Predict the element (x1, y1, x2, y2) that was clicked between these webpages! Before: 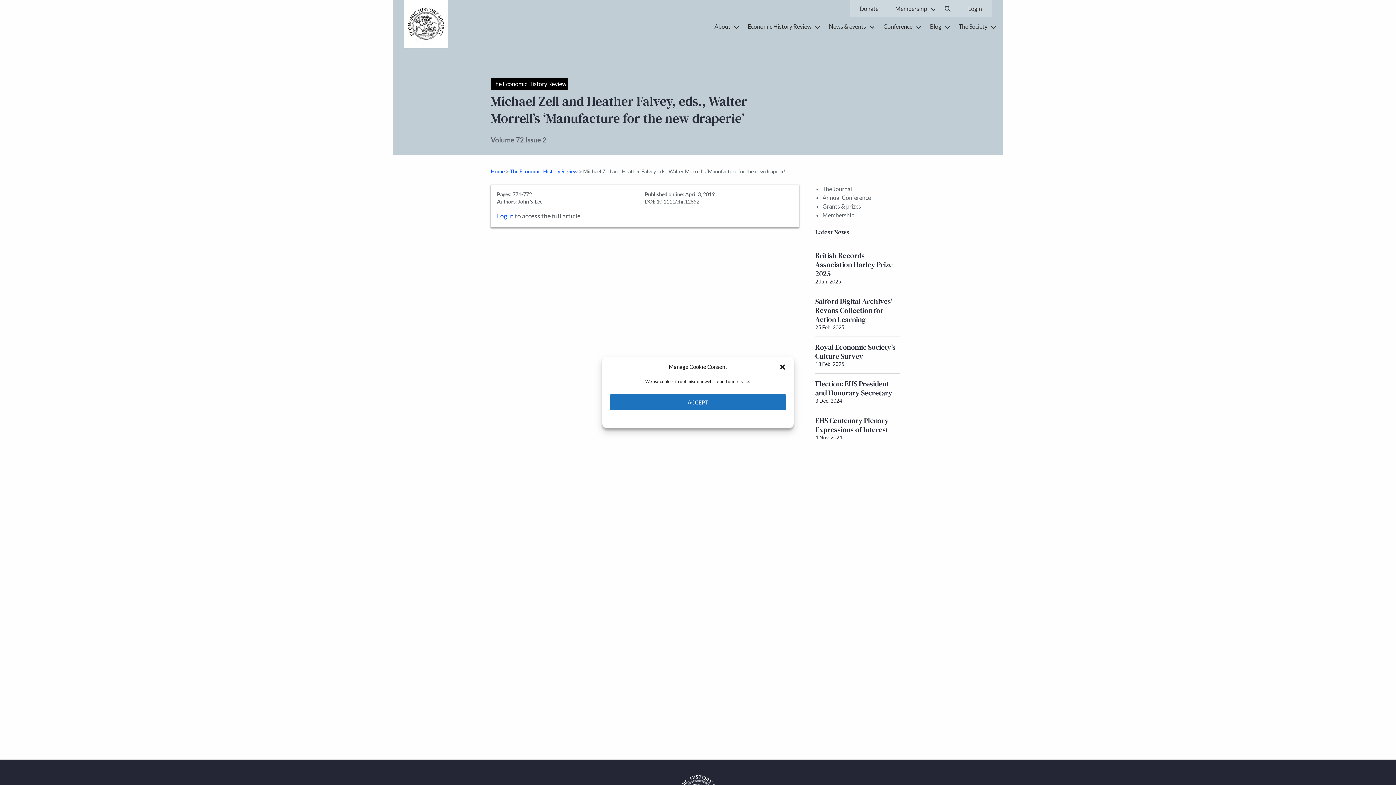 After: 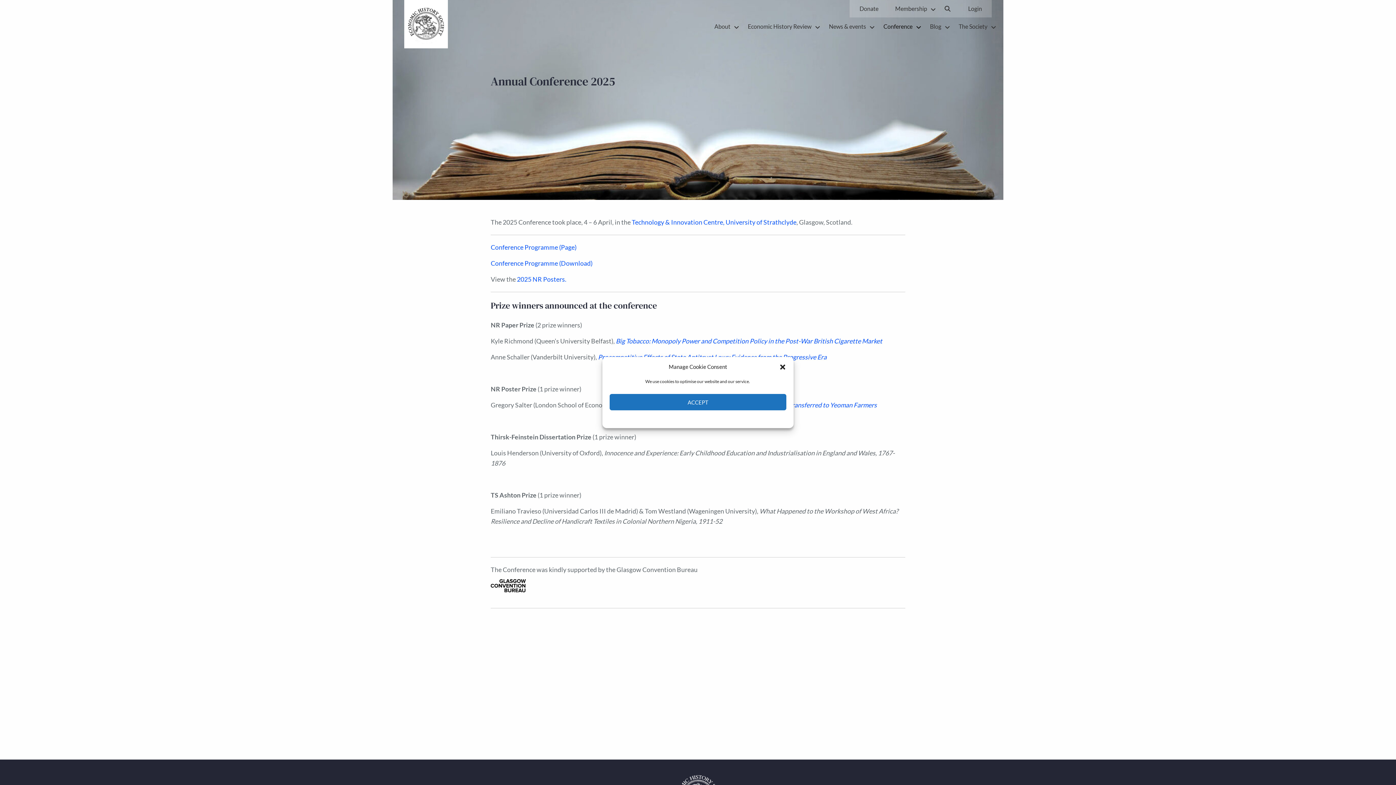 Action: label: Conference bbox: (879, 17, 917, 35)